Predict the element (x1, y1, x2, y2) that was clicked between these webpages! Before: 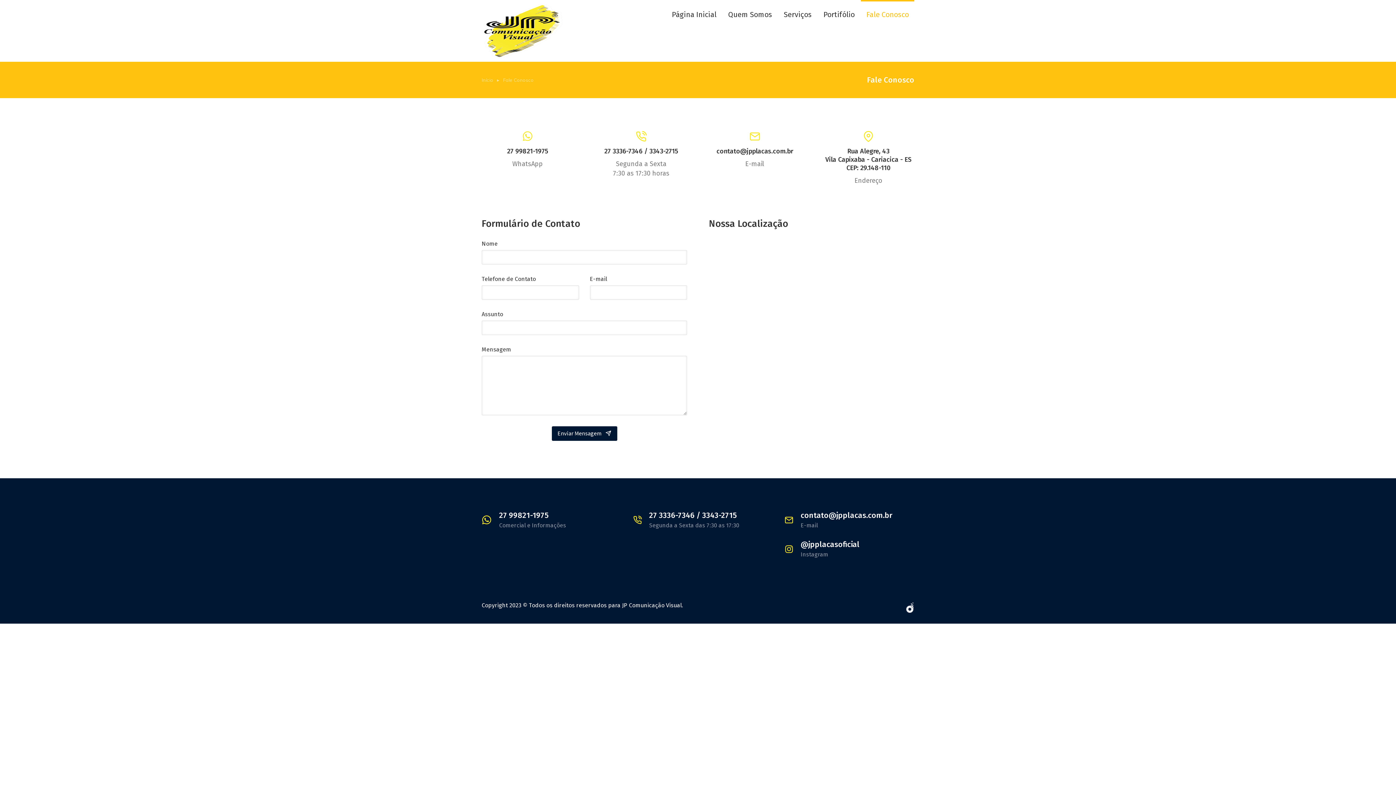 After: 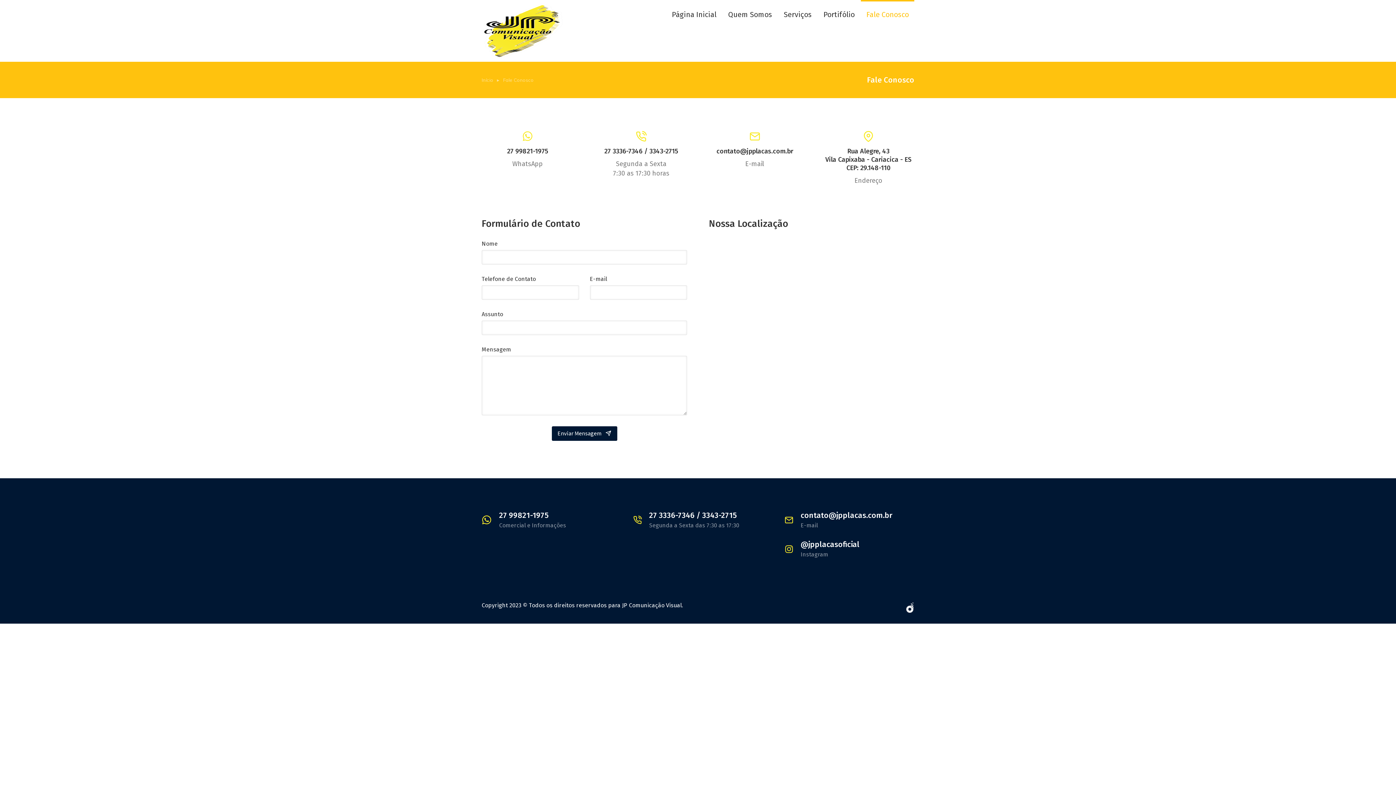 Action: label: 27 99821-1975 bbox: (507, 147, 548, 155)